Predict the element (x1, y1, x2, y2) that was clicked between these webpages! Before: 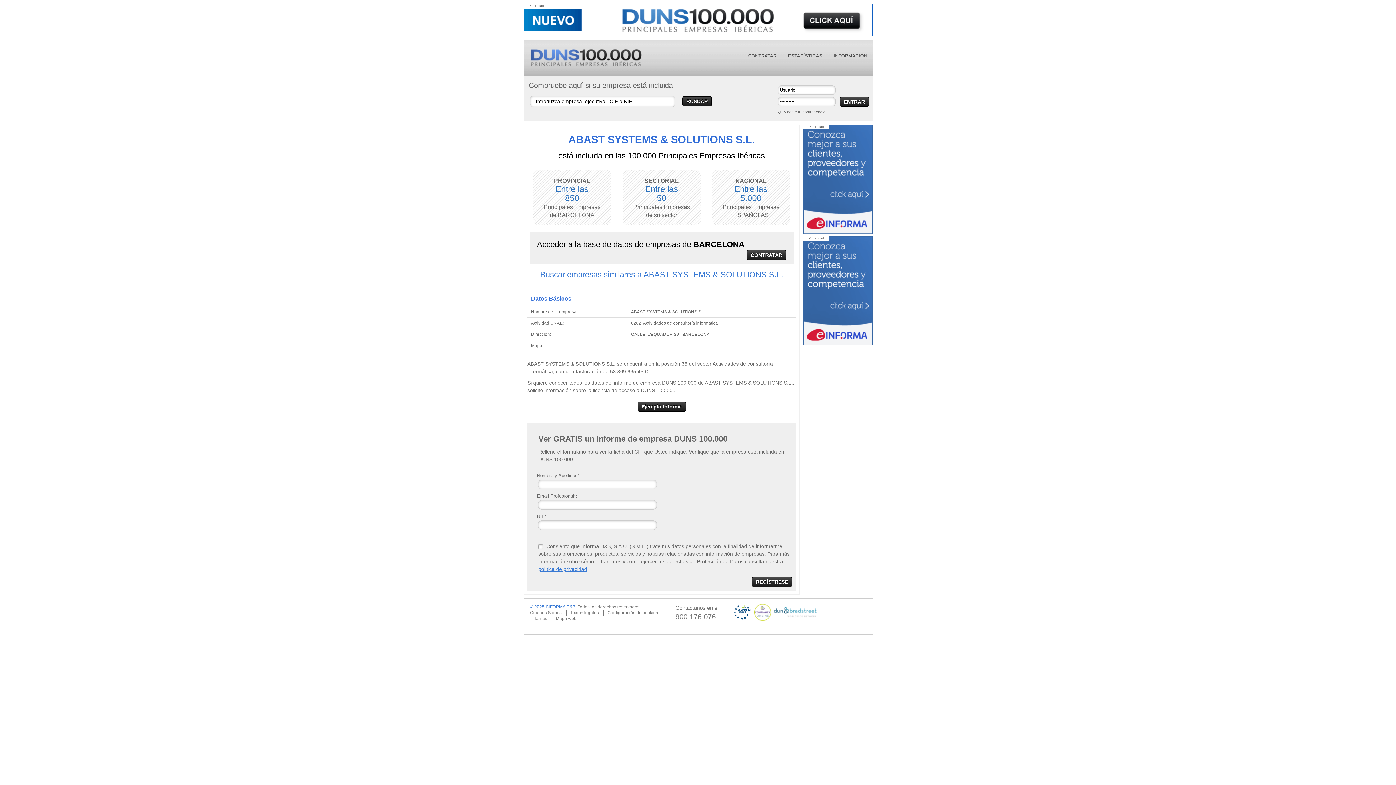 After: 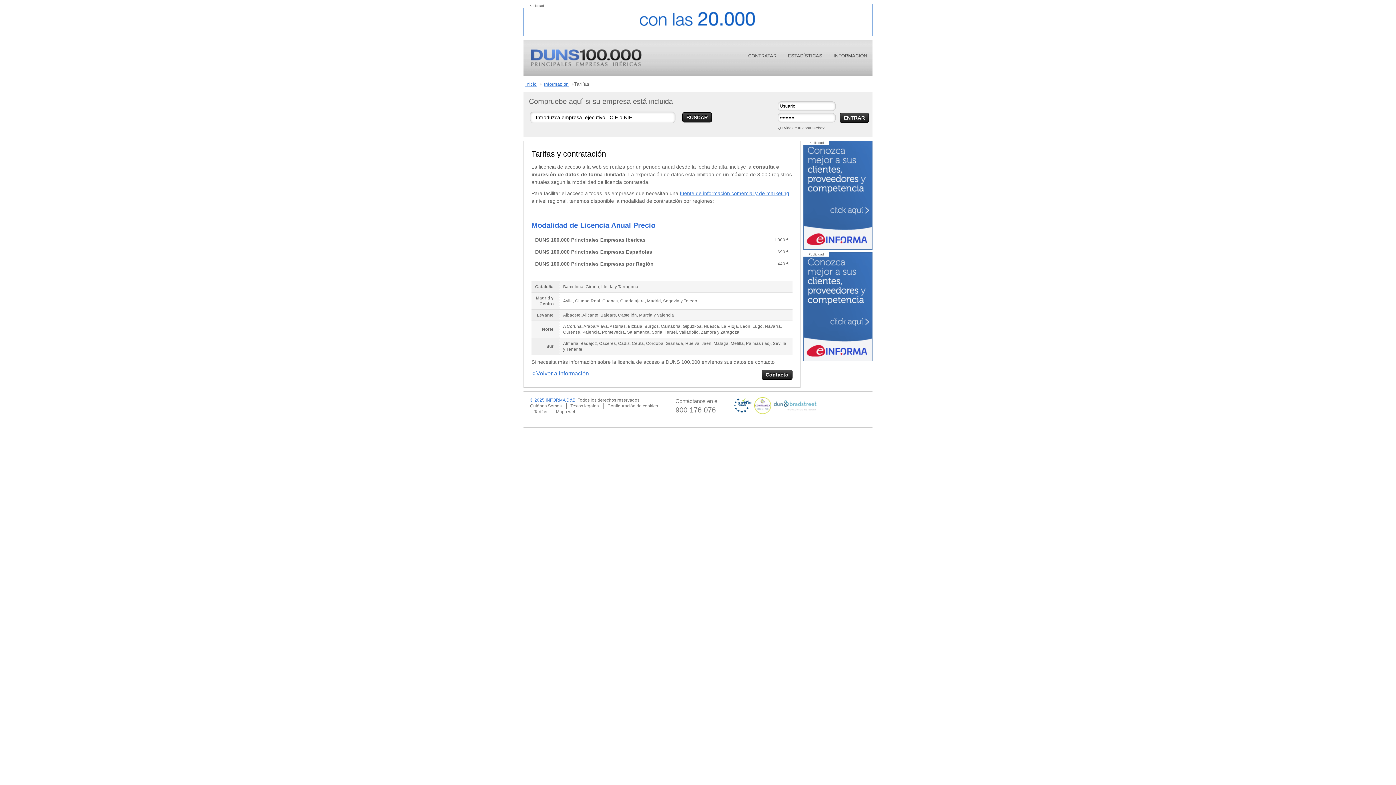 Action: label: Tarifas bbox: (534, 616, 547, 621)